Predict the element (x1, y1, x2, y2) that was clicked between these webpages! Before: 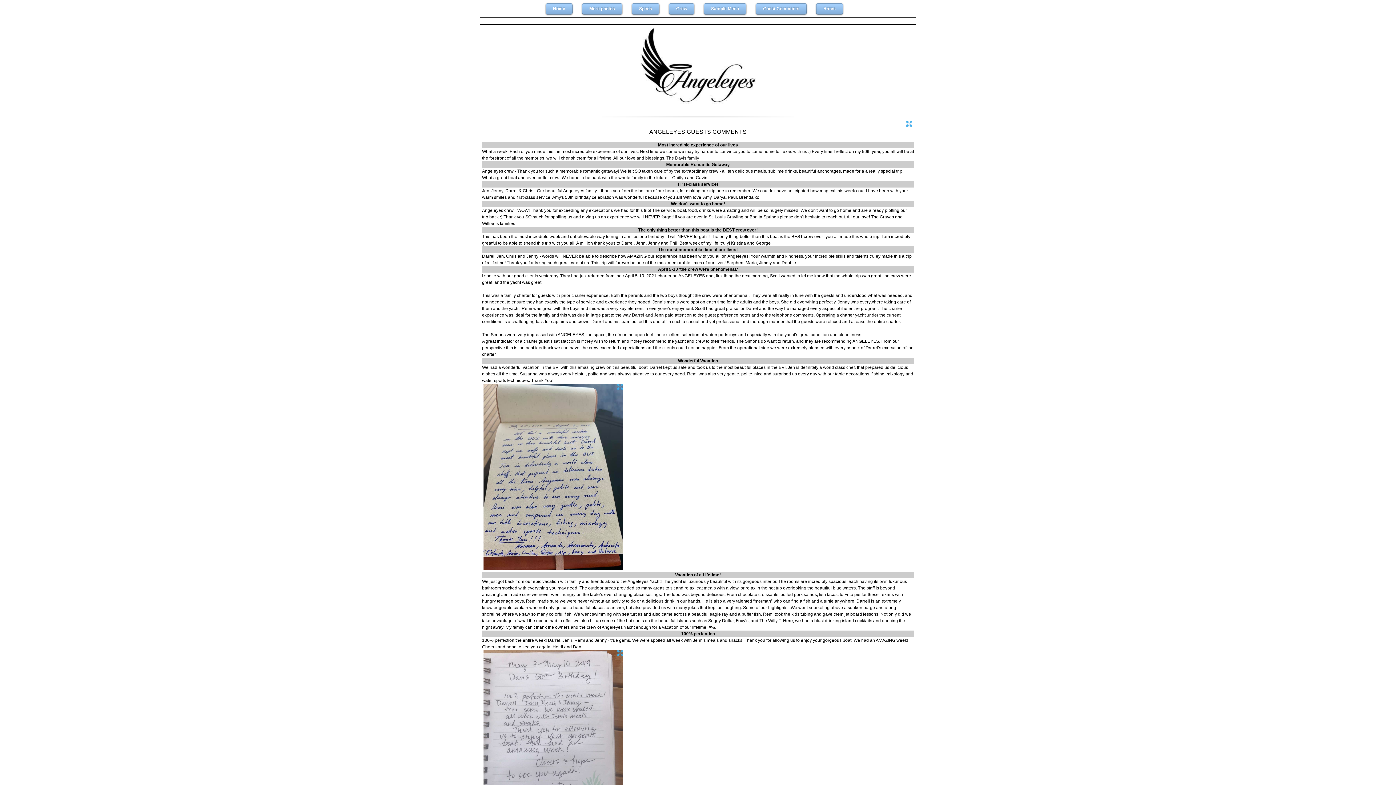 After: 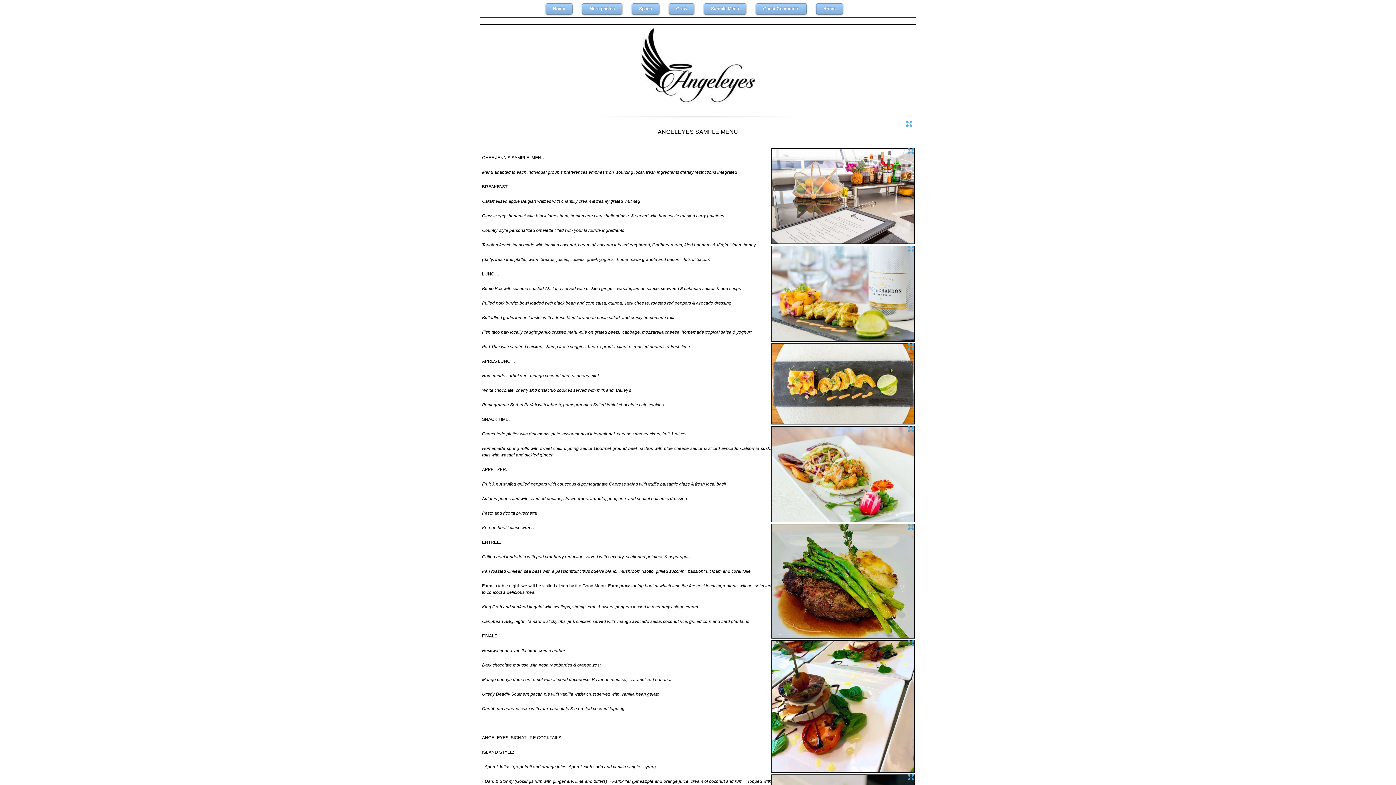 Action: label: Sample Menu bbox: (704, 3, 746, 14)